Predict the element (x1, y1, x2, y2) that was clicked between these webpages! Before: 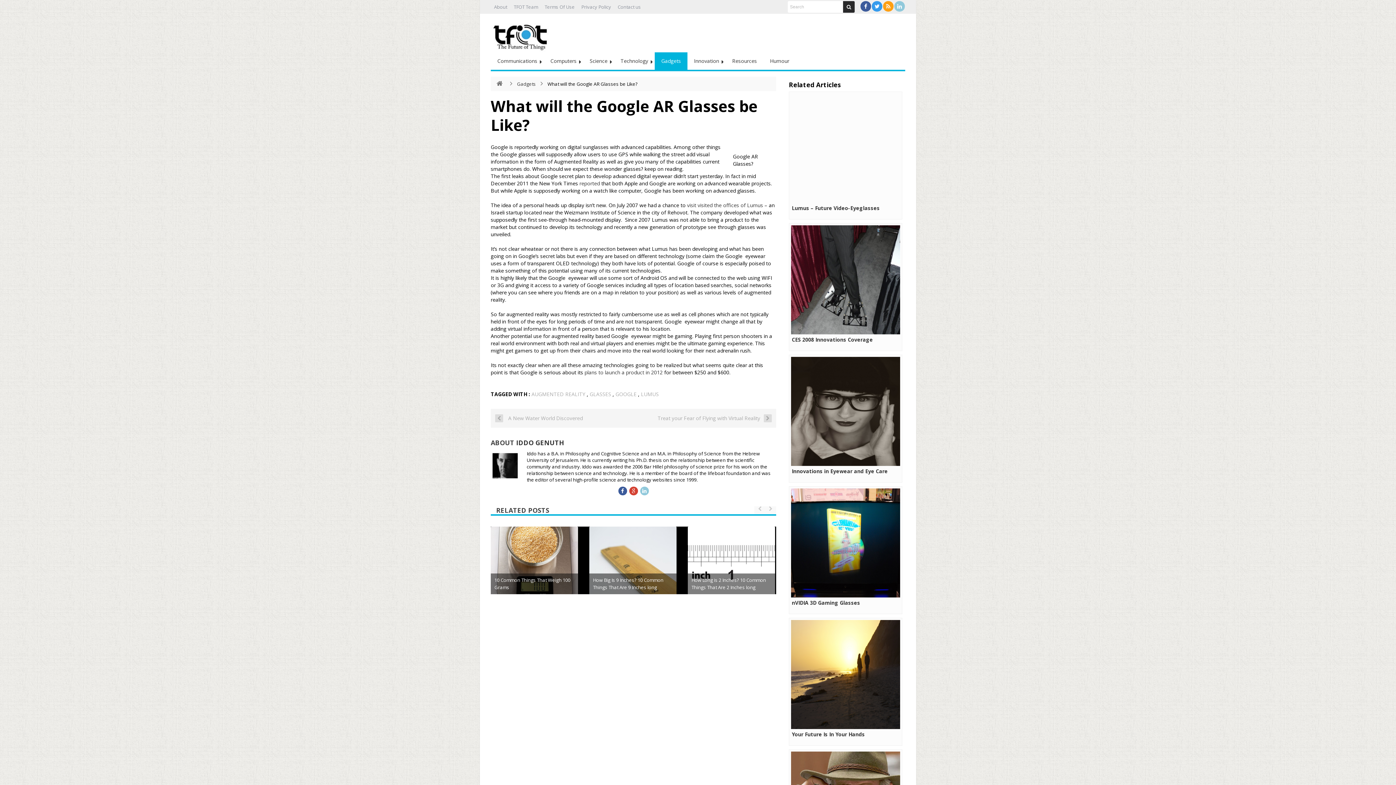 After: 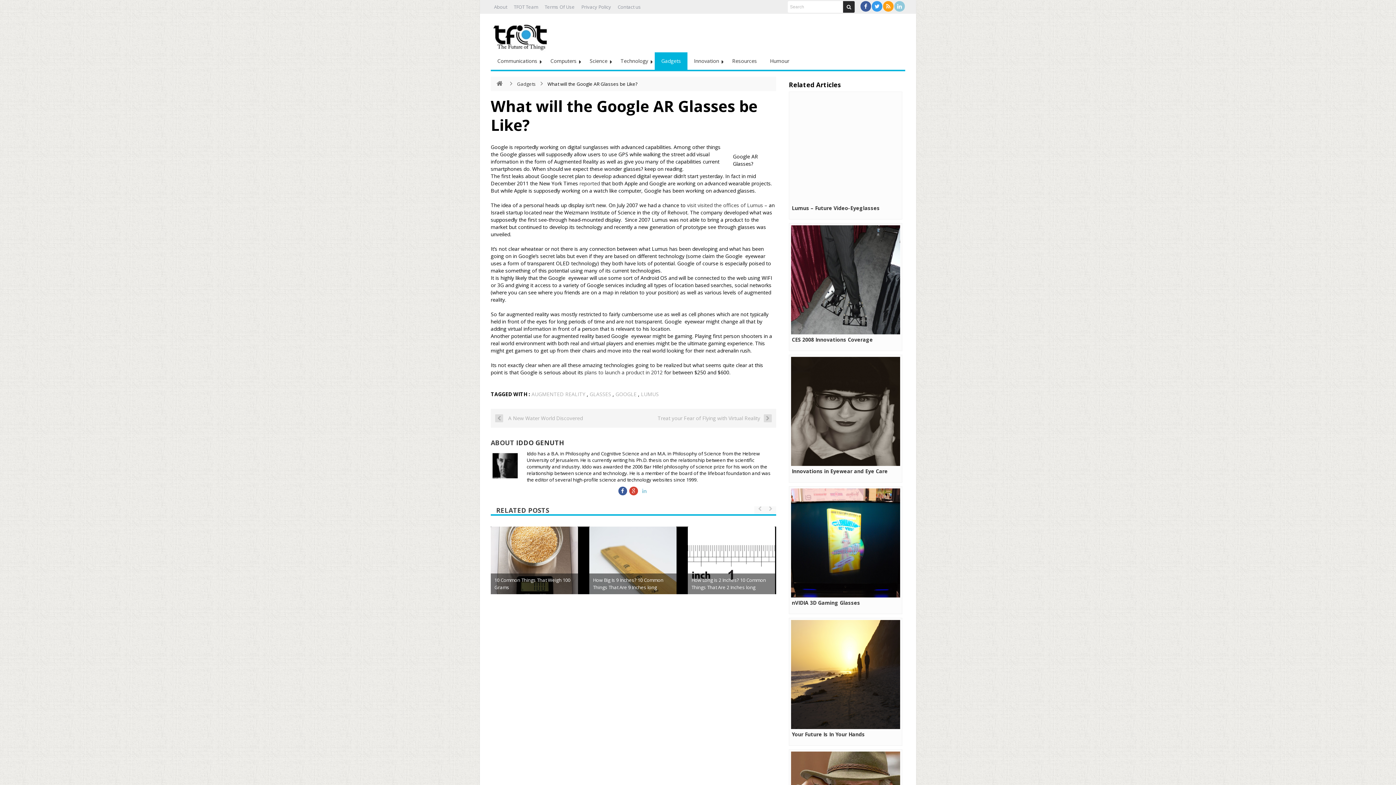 Action: bbox: (639, 486, 649, 495)